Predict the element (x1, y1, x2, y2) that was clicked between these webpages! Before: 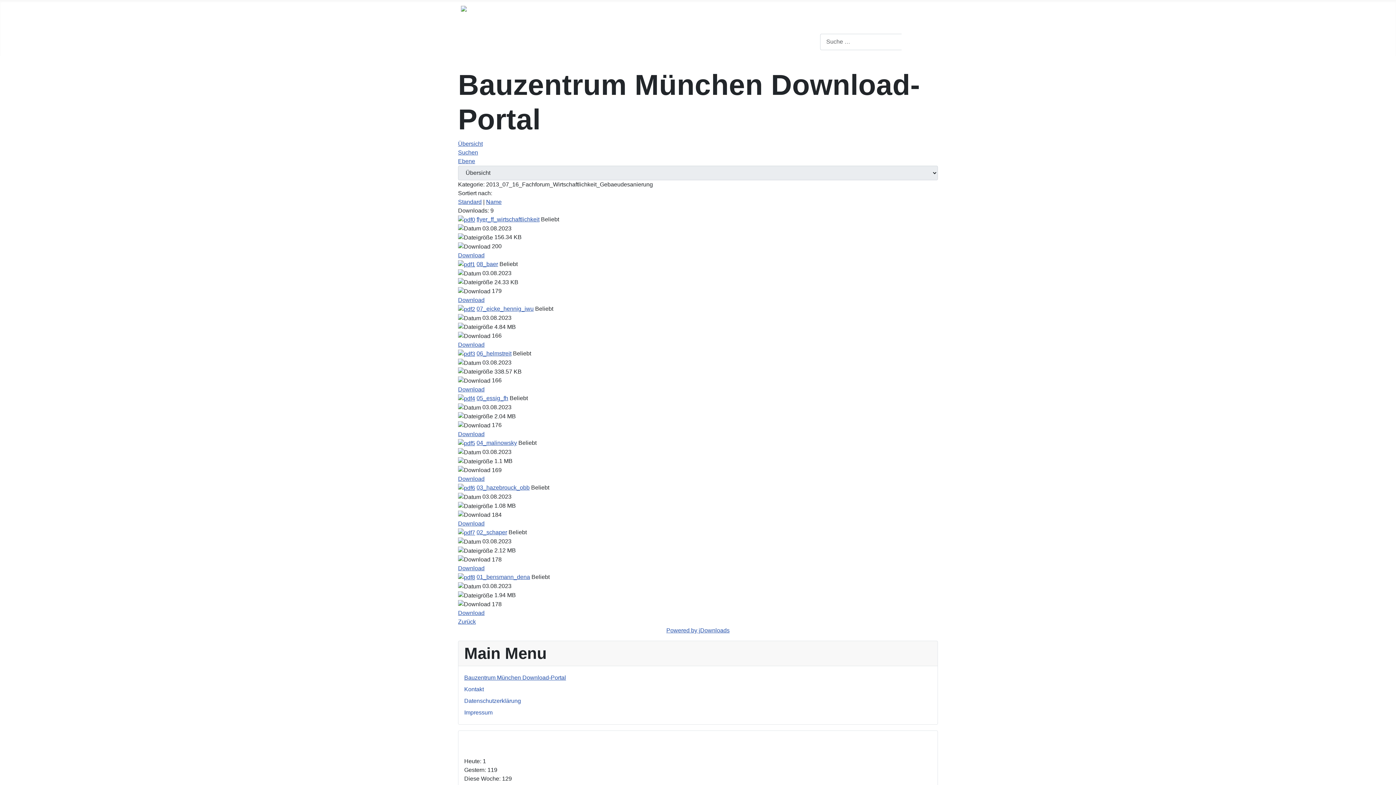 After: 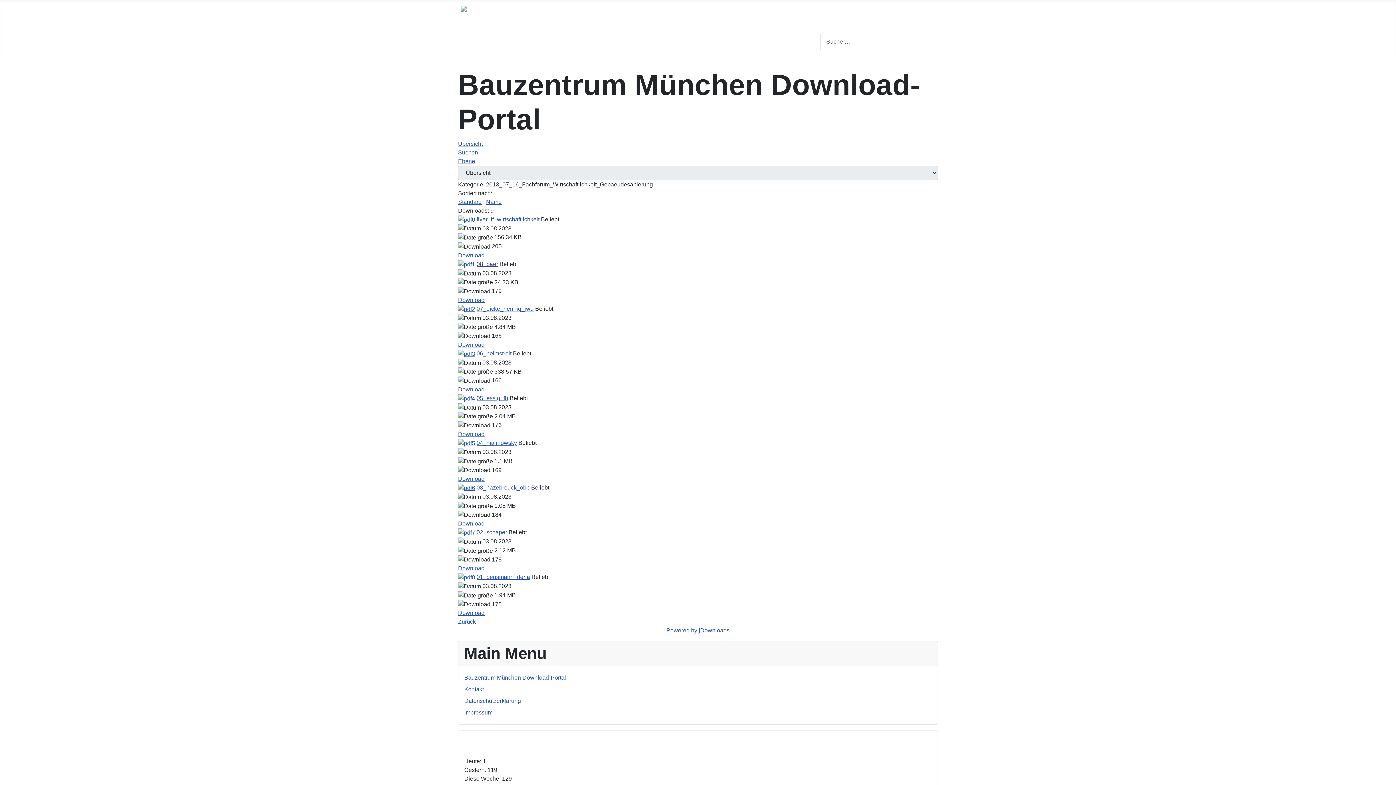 Action: label: 08_baer bbox: (476, 261, 498, 267)